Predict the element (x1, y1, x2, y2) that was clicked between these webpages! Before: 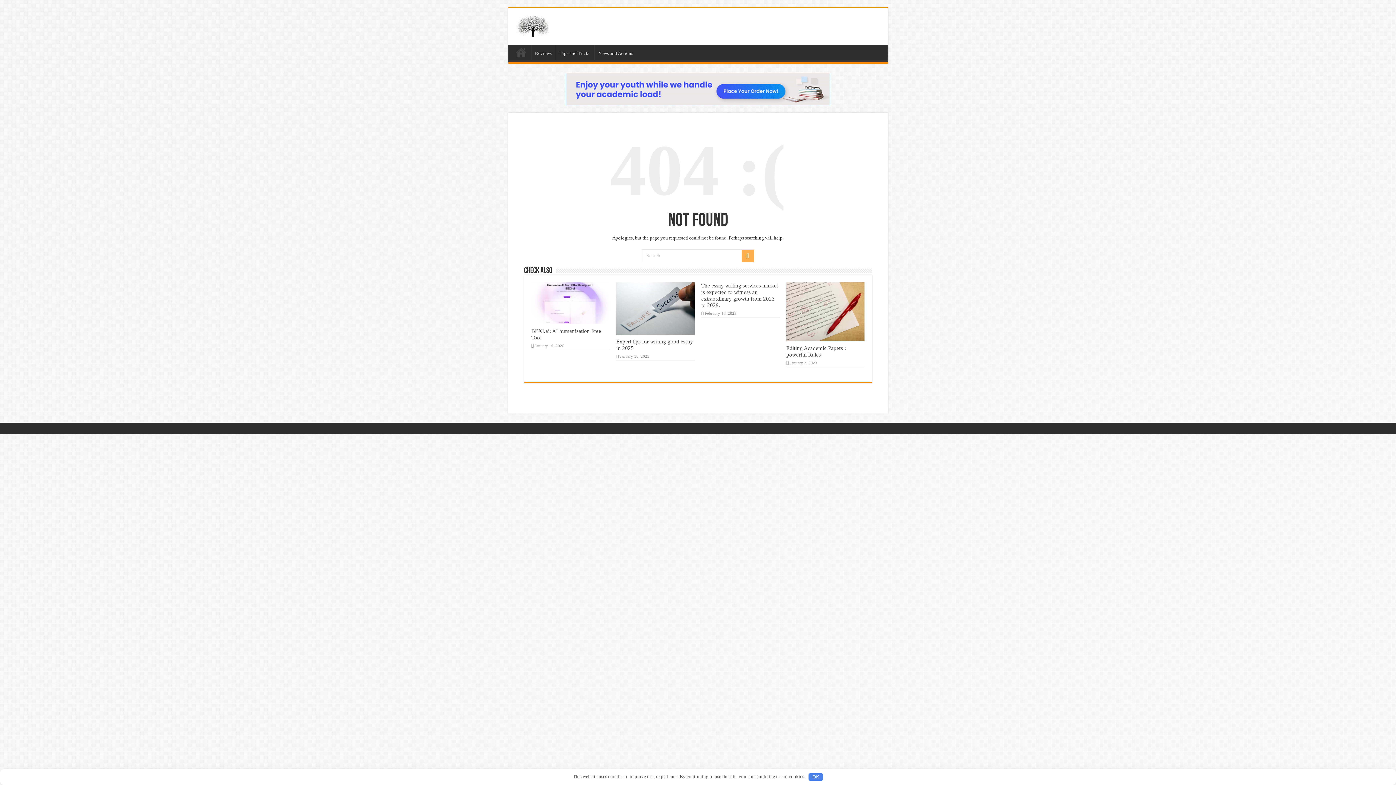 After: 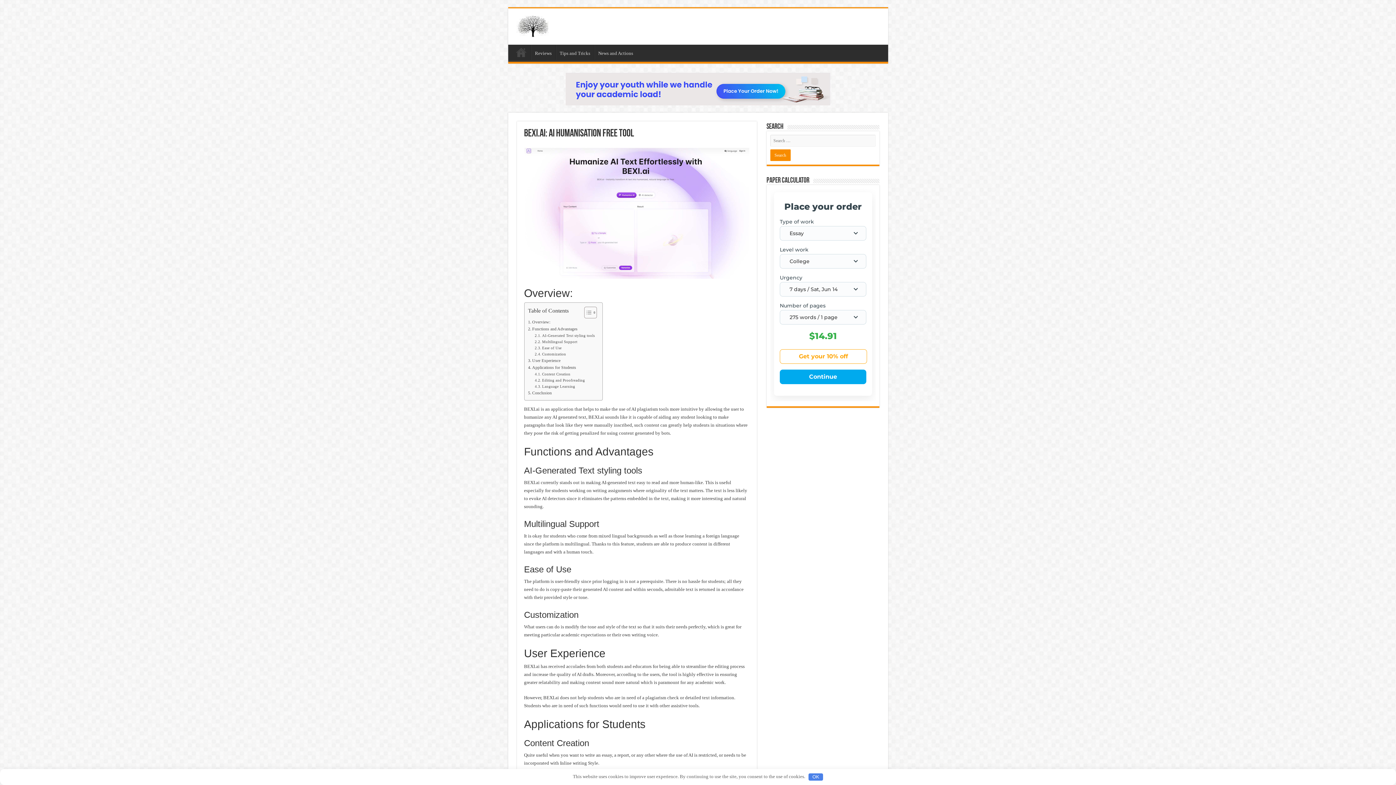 Action: bbox: (531, 282, 609, 324) label:  